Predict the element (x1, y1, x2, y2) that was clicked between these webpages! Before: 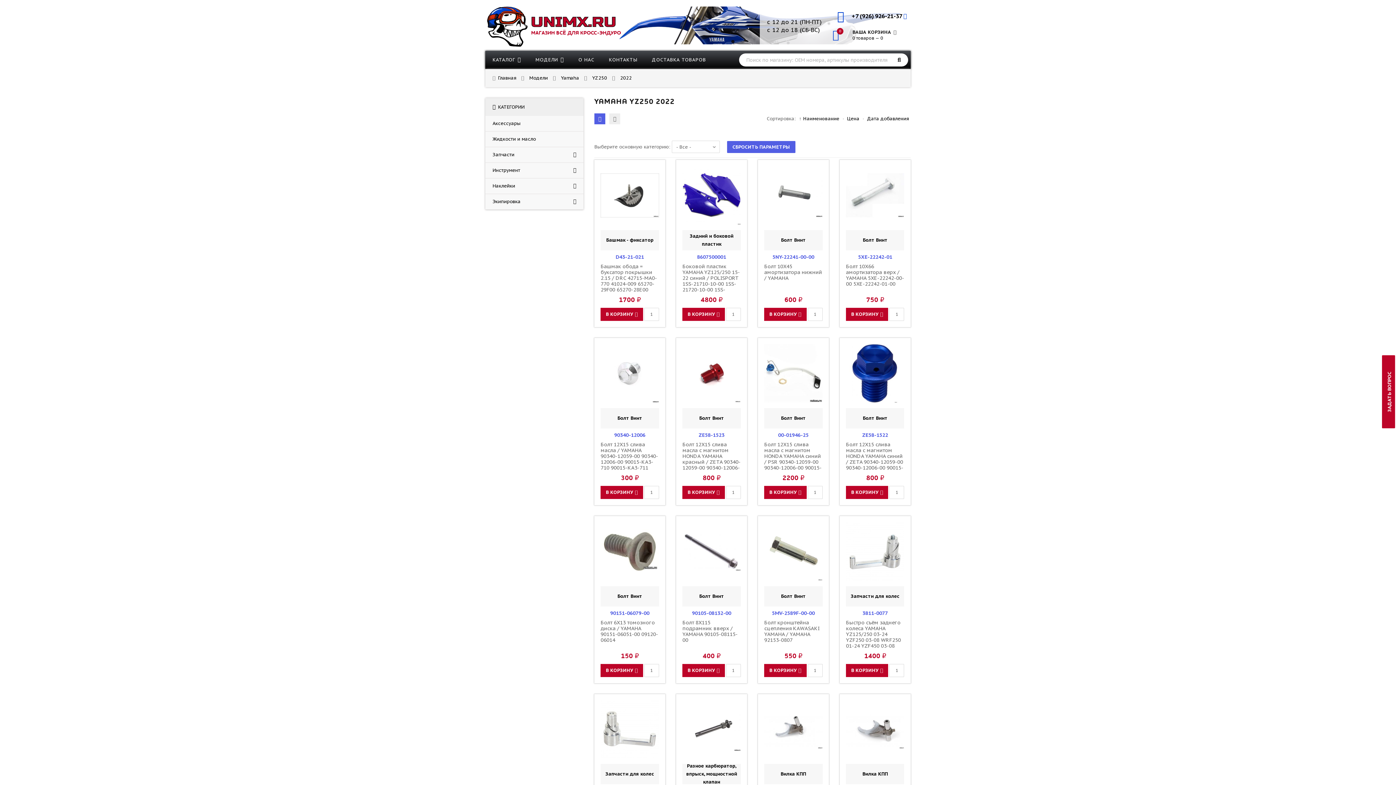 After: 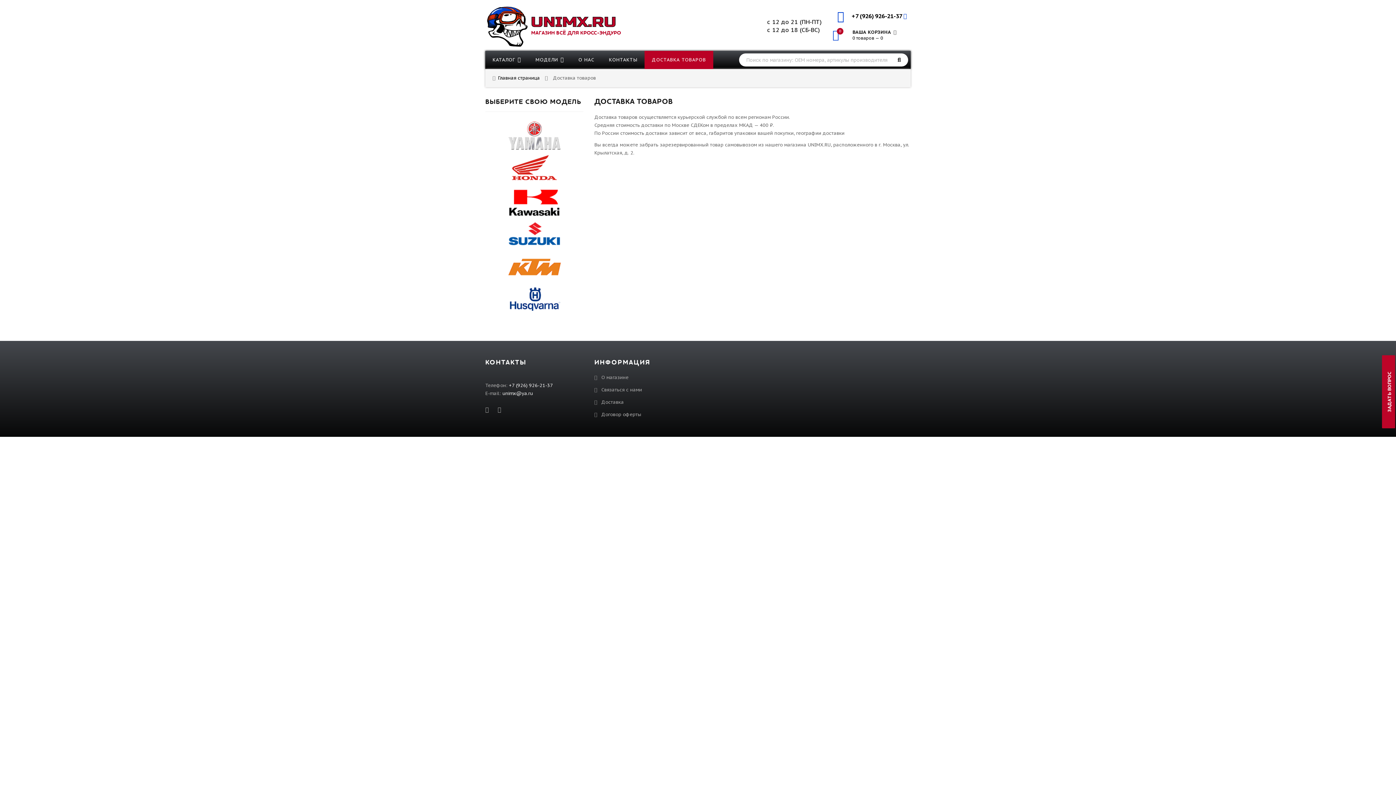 Action: label: ДОСТАВКА ТОВАРОВ bbox: (644, 50, 713, 69)